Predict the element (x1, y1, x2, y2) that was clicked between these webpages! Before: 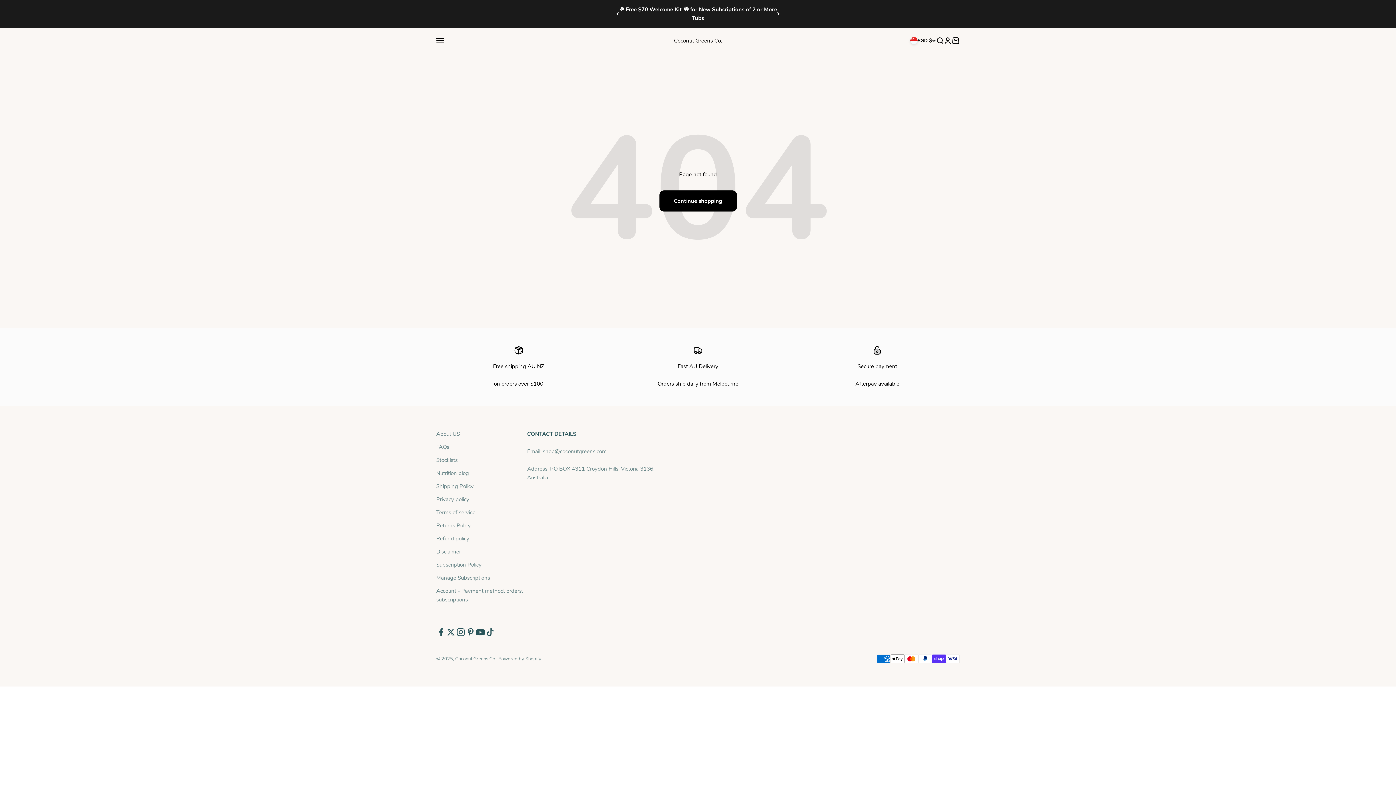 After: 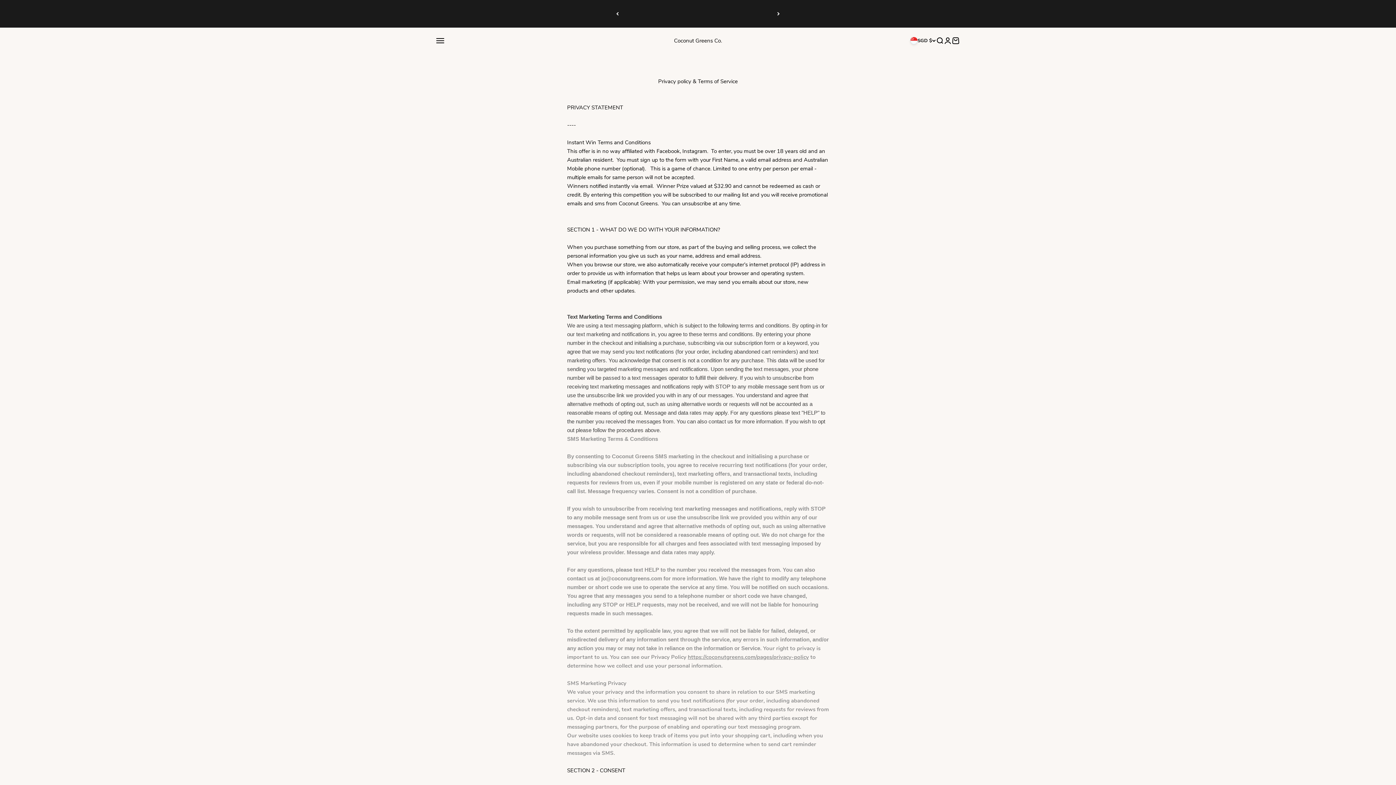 Action: label: Privacy policy bbox: (436, 495, 469, 504)